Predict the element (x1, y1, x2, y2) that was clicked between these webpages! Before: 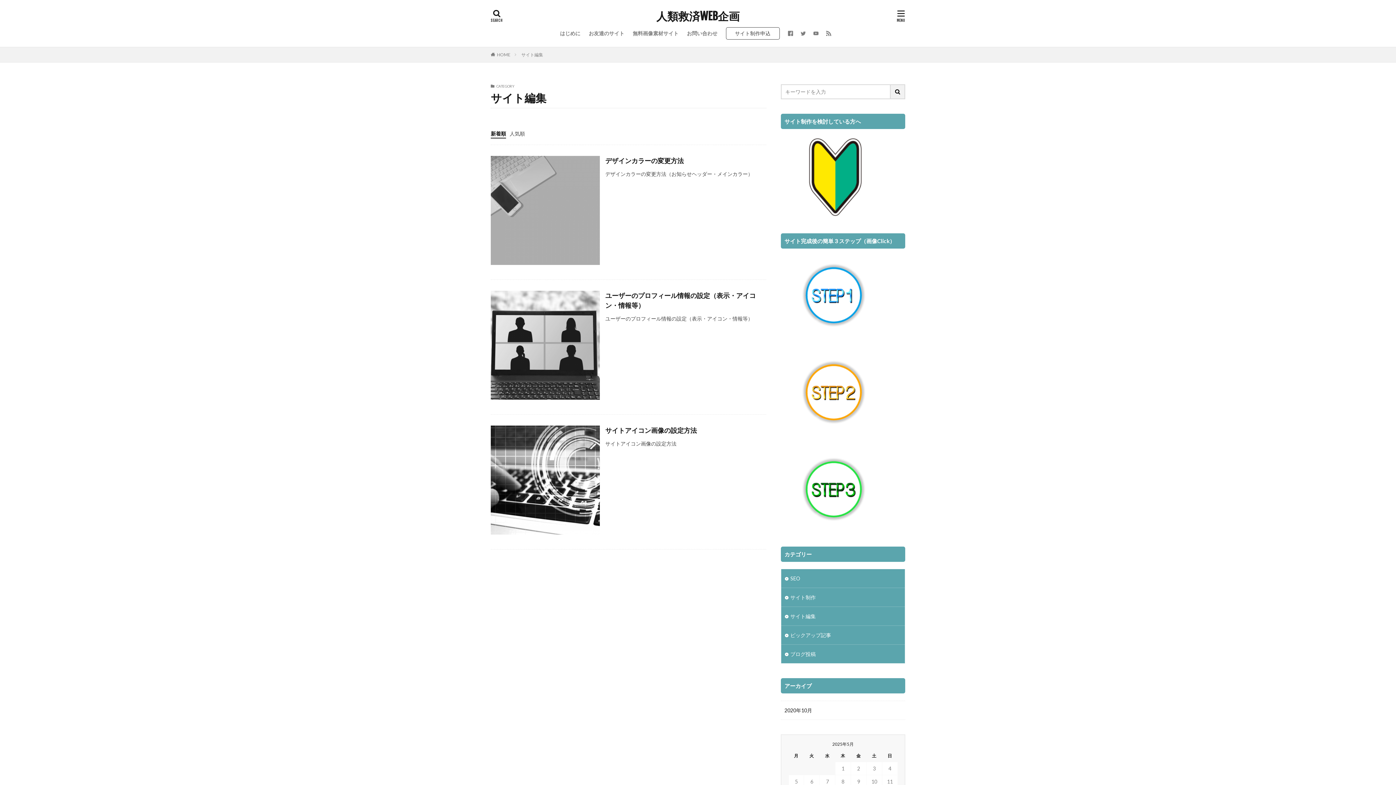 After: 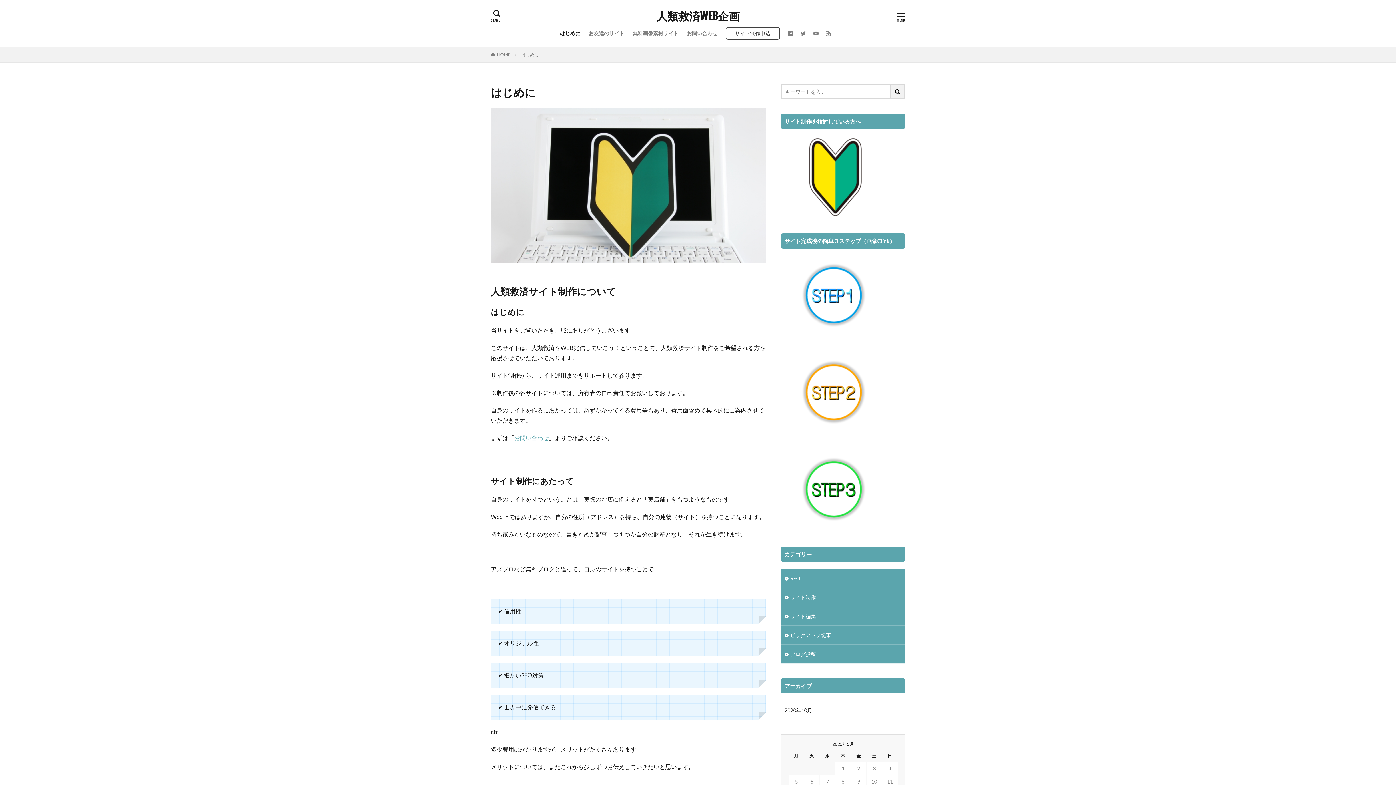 Action: bbox: (781, 213, 890, 219)